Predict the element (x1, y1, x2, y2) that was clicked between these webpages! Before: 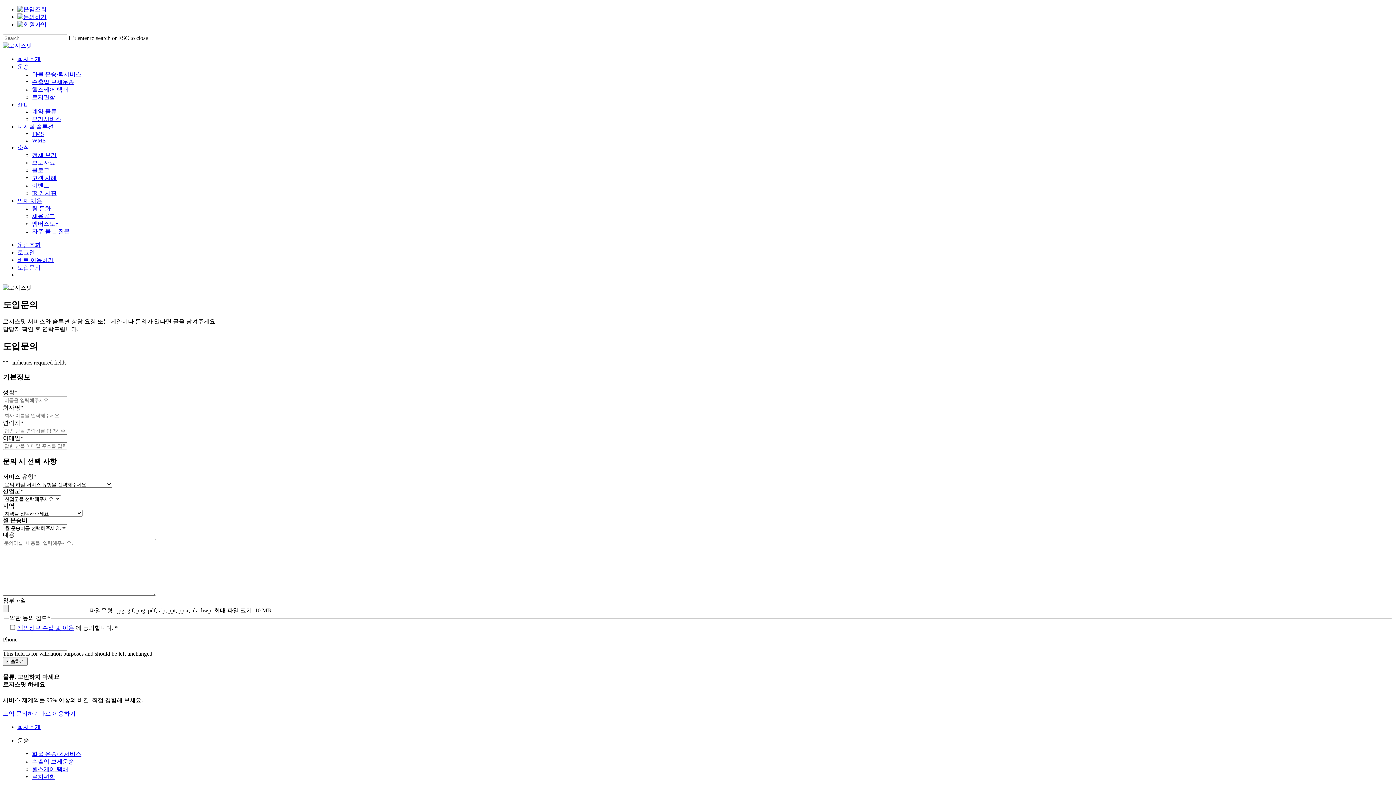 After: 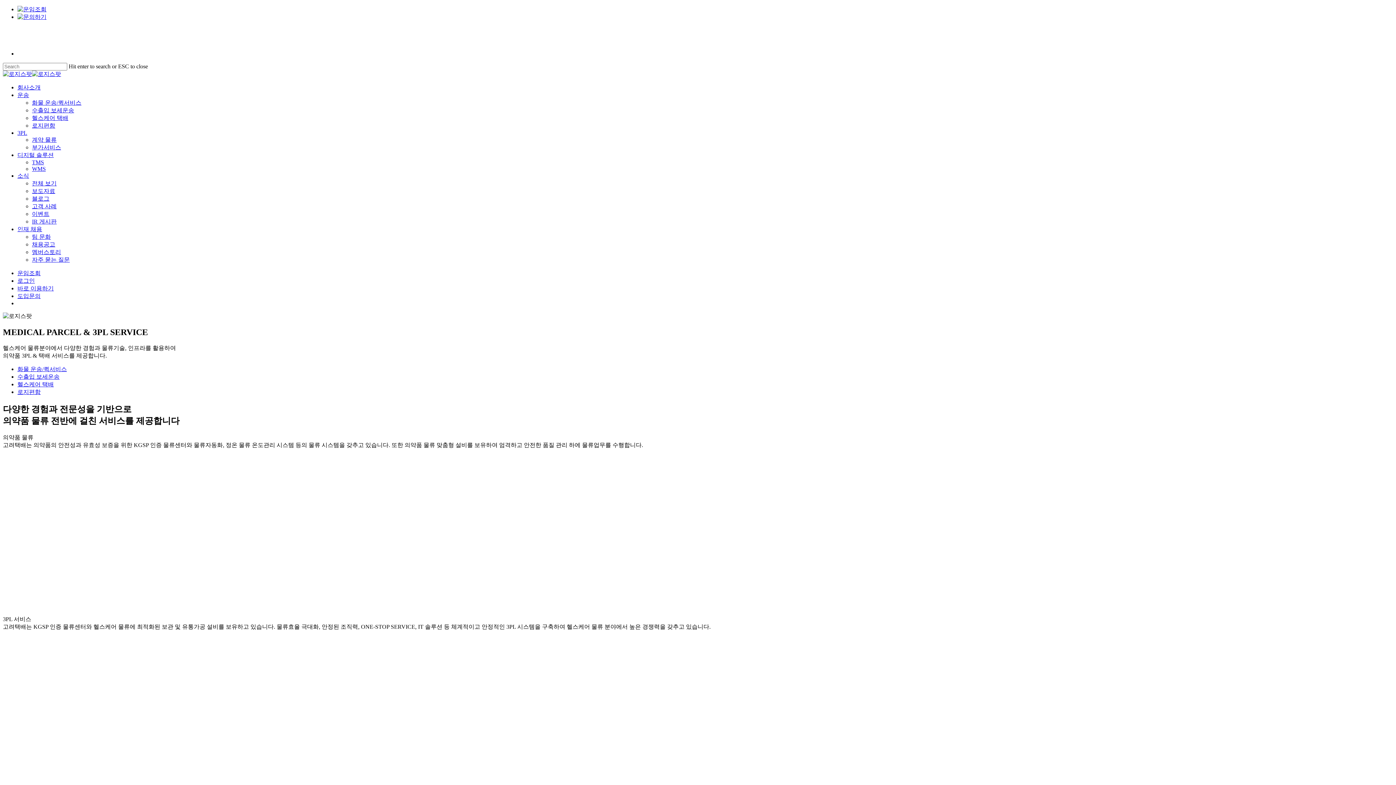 Action: bbox: (32, 86, 68, 92) label: 헬스케어 택배